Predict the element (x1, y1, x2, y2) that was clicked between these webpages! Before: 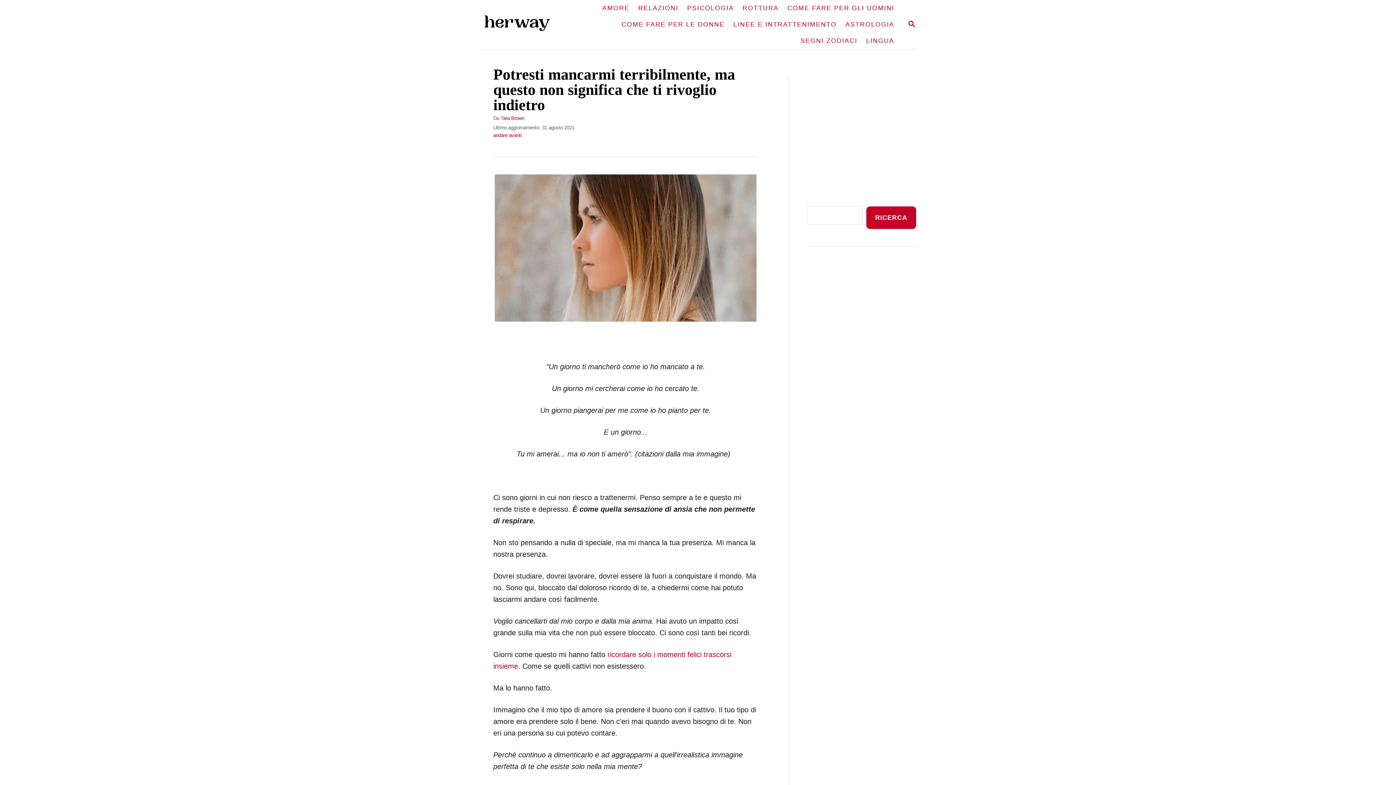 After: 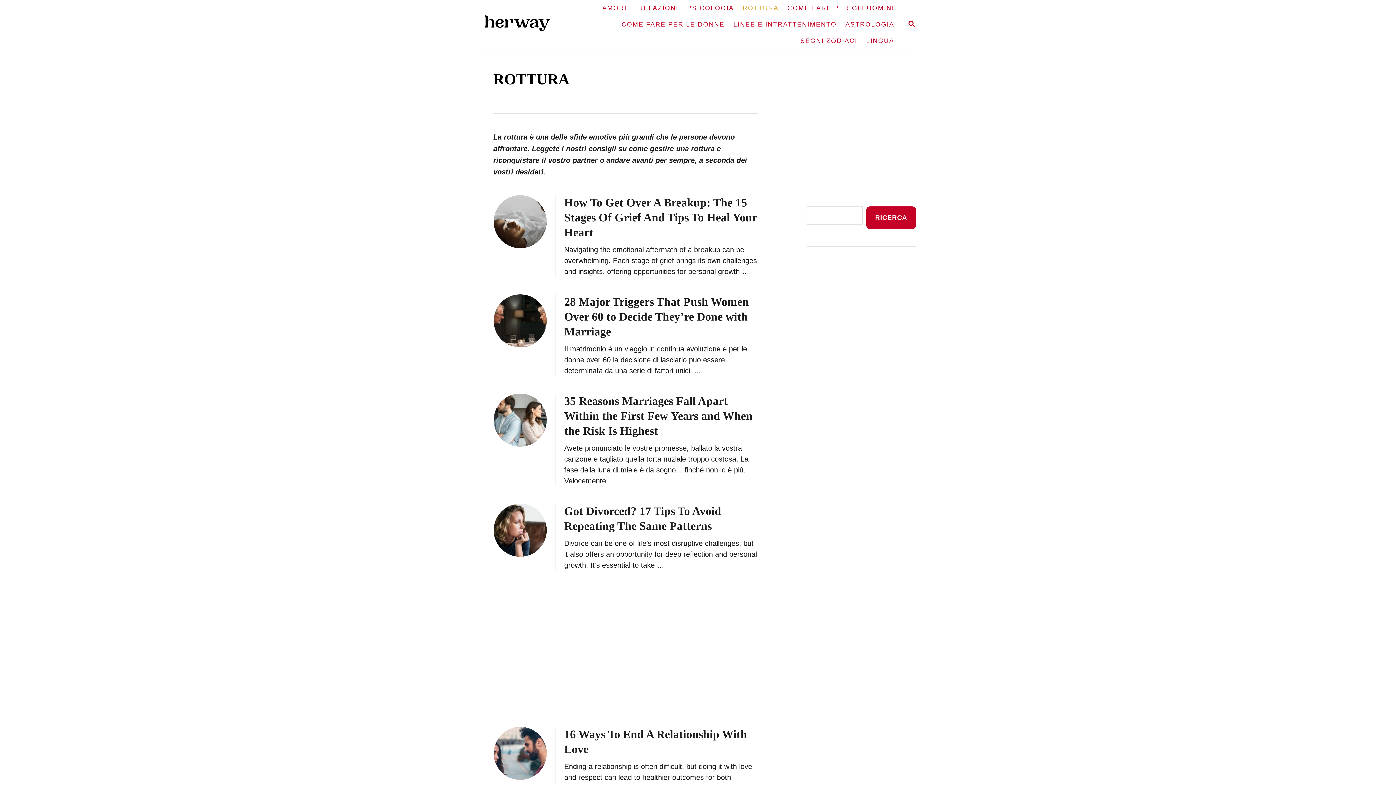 Action: label: ROTTURA bbox: (738, 0, 783, 16)